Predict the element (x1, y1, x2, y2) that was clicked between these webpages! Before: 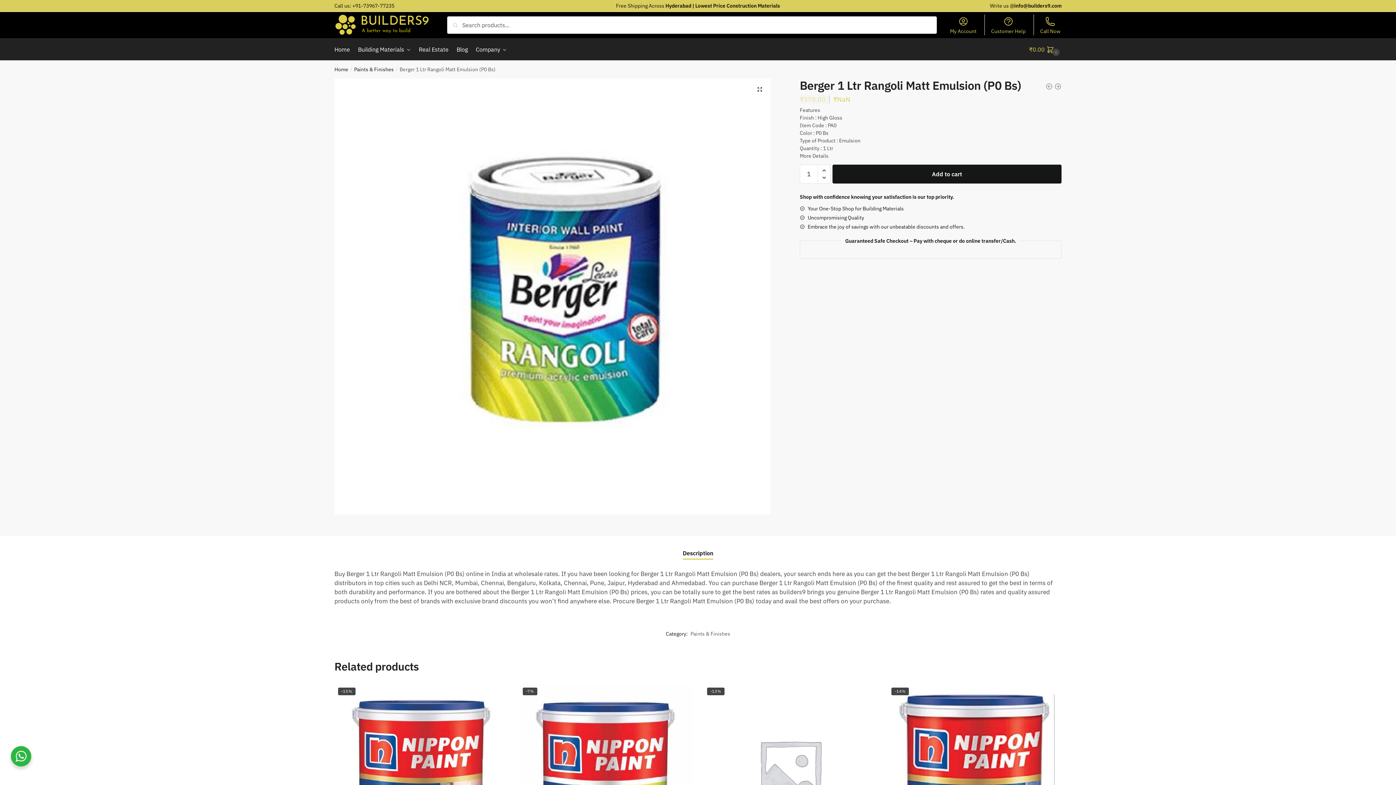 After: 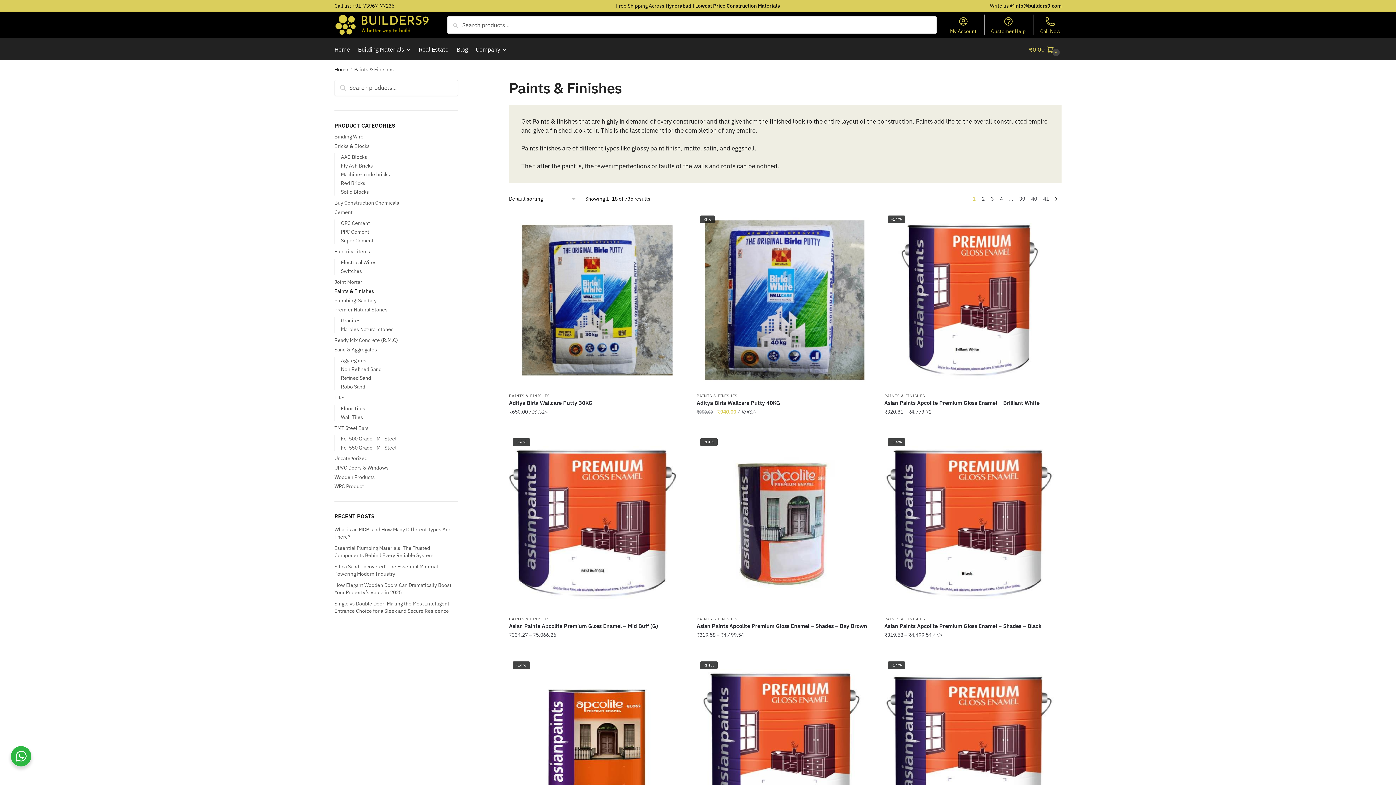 Action: label: Paints & Finishes bbox: (354, 66, 393, 72)